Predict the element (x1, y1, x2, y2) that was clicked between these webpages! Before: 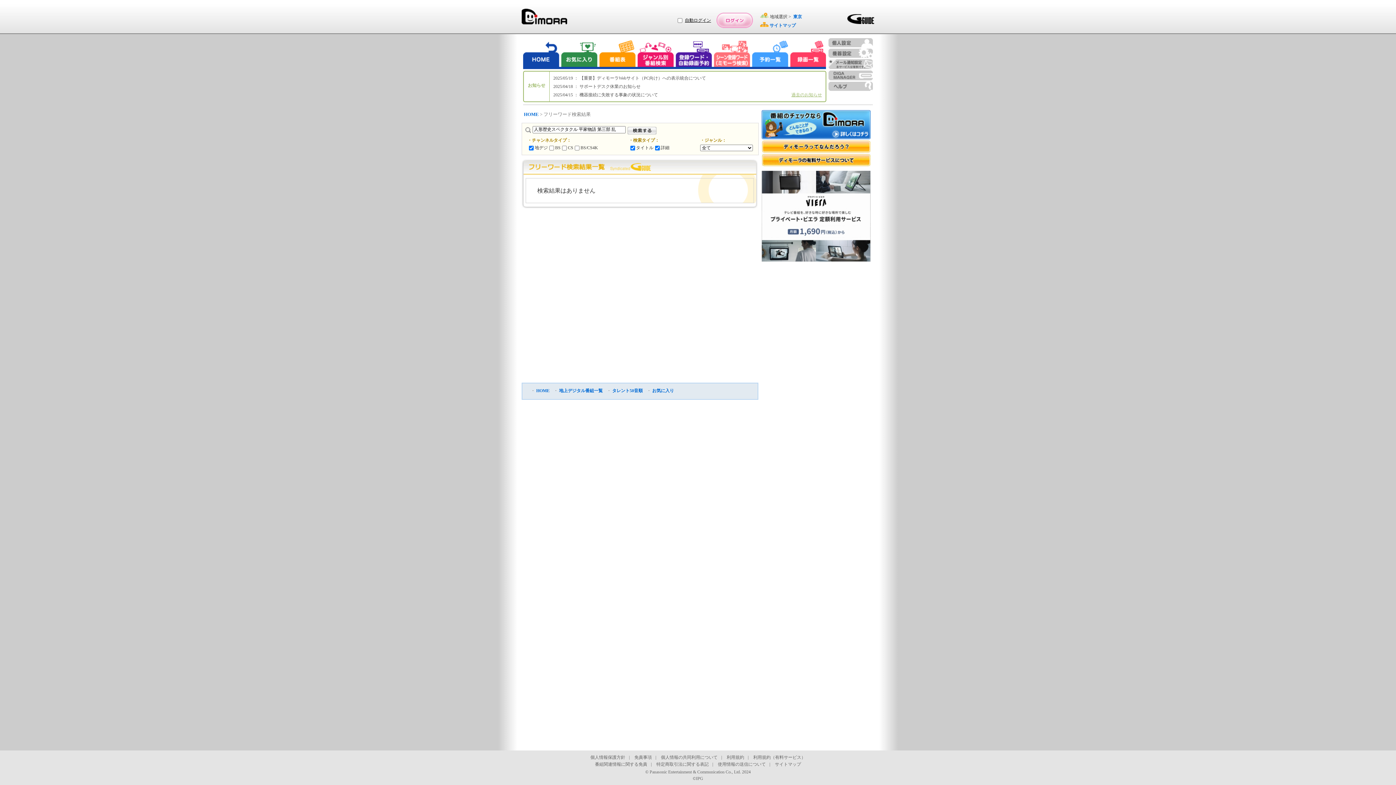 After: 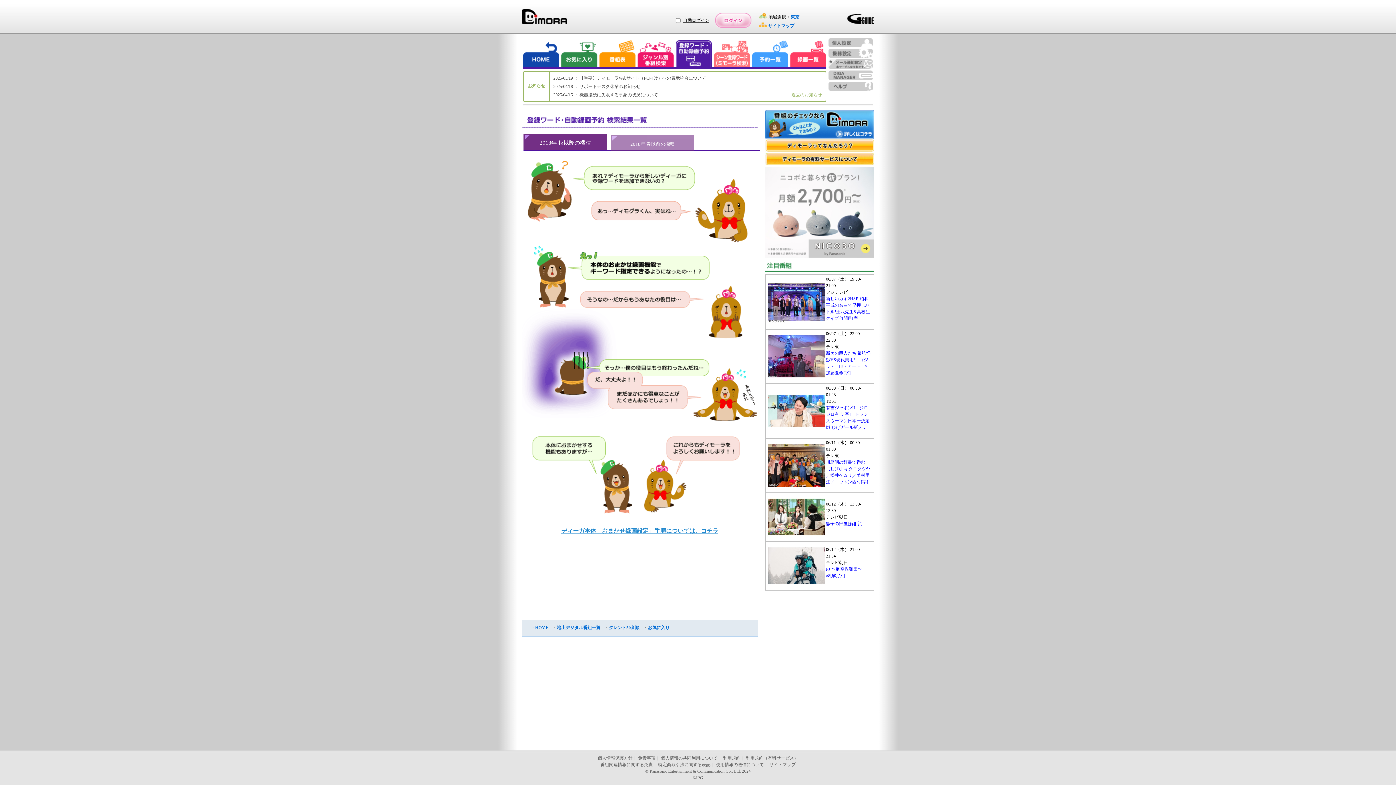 Action: bbox: (676, 40, 712, 69)